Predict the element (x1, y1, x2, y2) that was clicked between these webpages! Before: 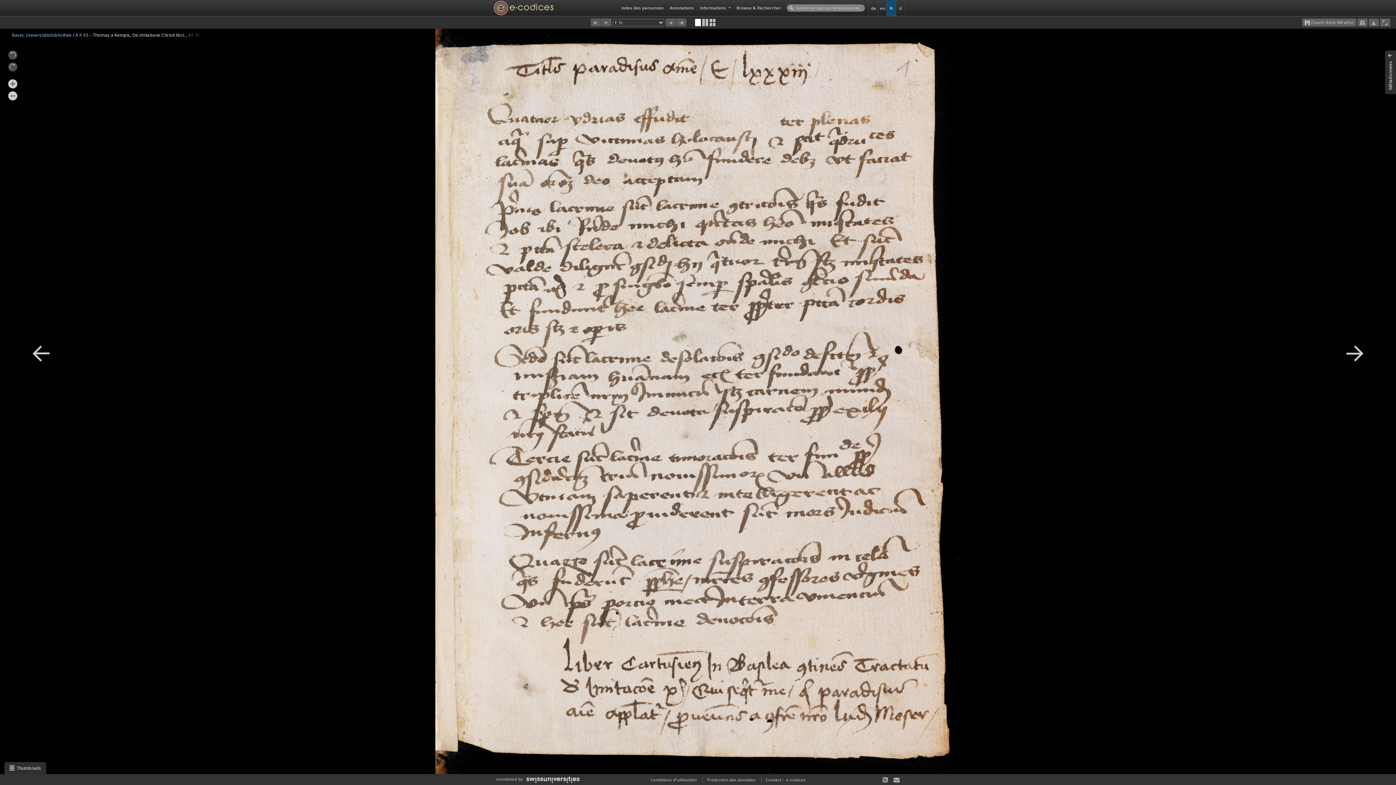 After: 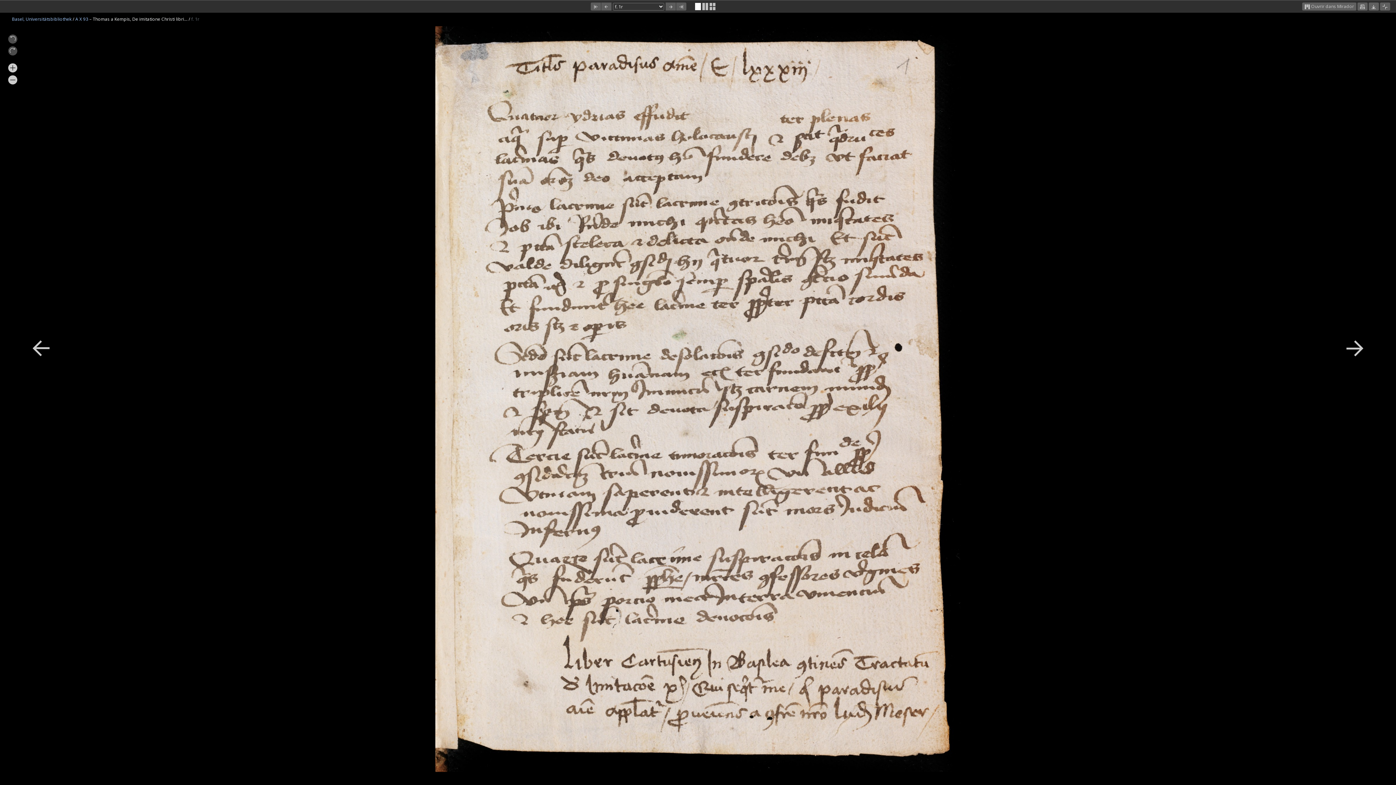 Action: bbox: (1380, 18, 1390, 26)